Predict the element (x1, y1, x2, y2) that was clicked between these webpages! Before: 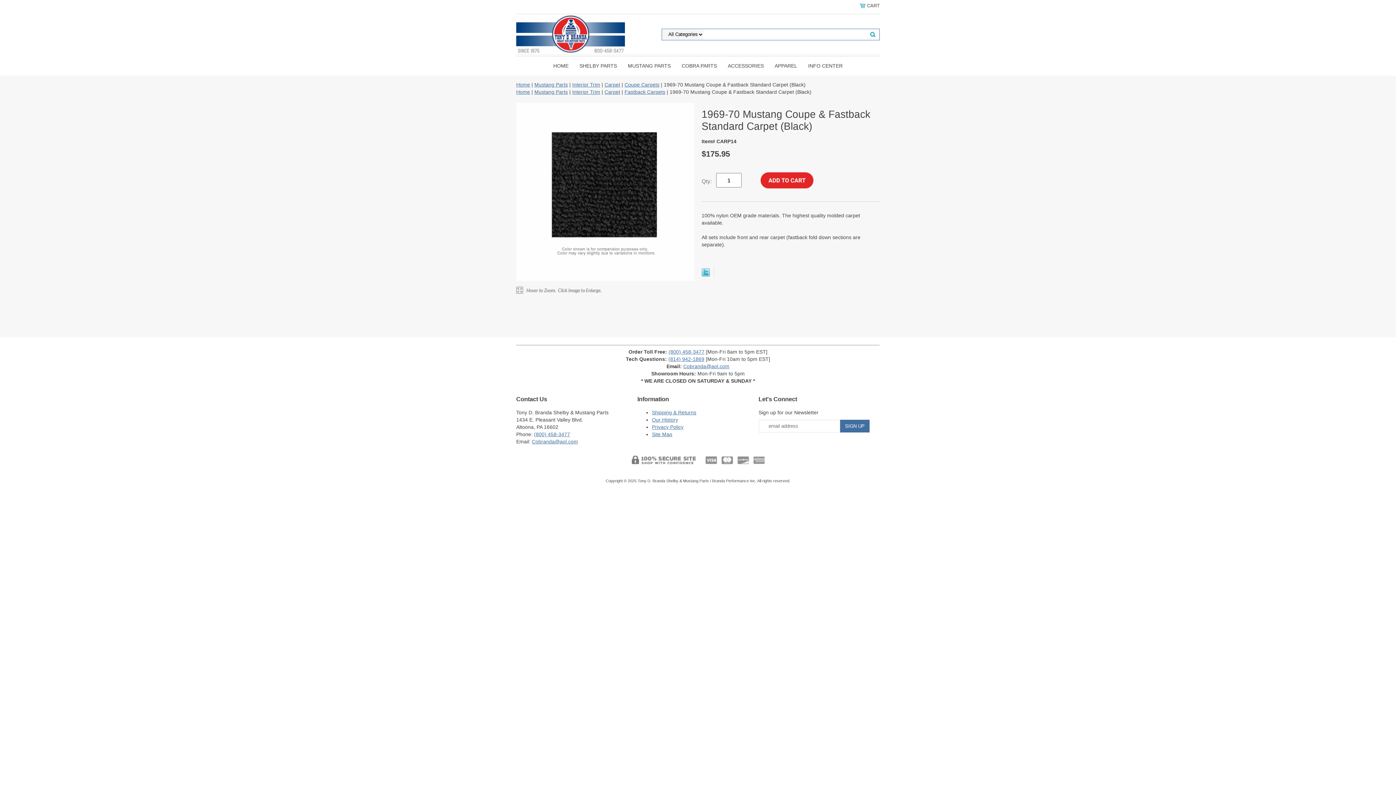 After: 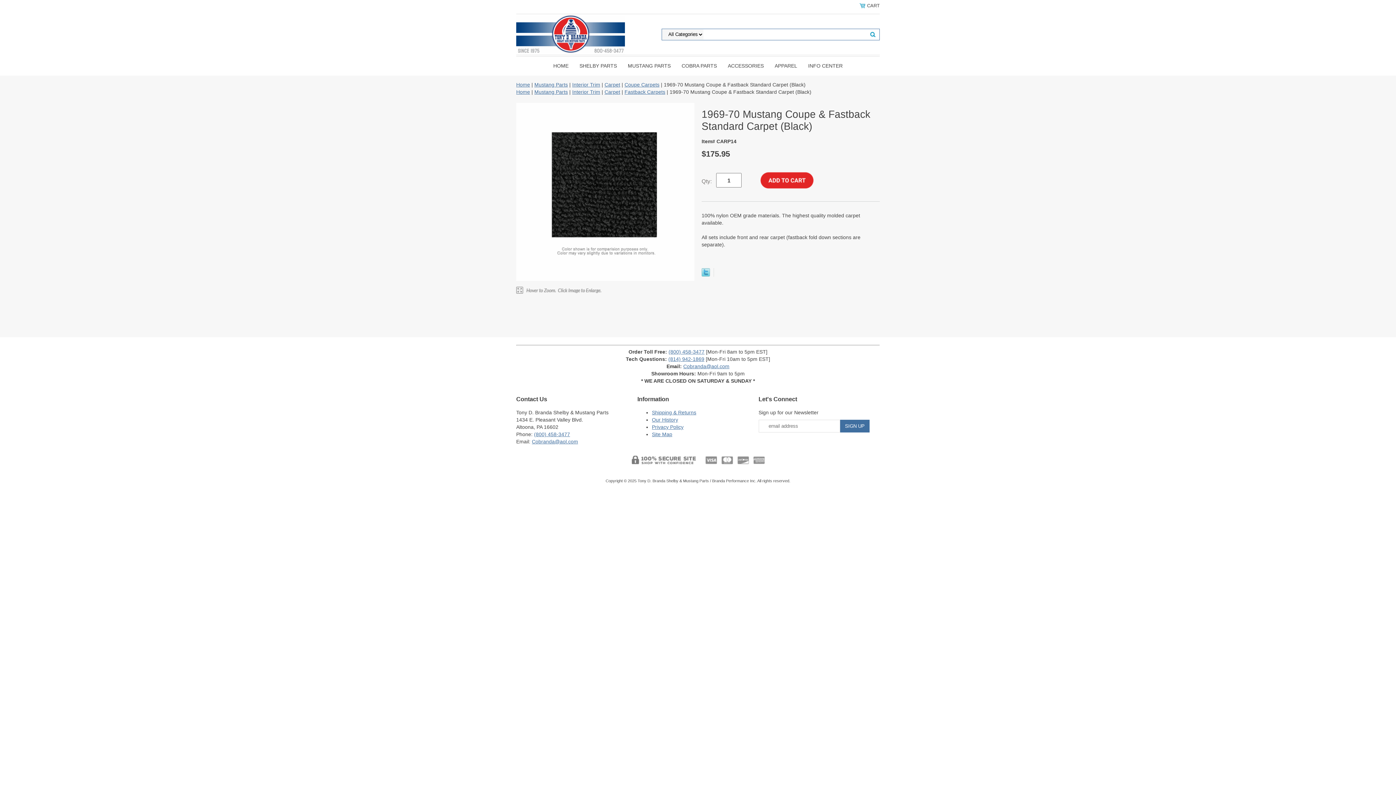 Action: bbox: (534, 431, 570, 437) label: (800) 458-3477